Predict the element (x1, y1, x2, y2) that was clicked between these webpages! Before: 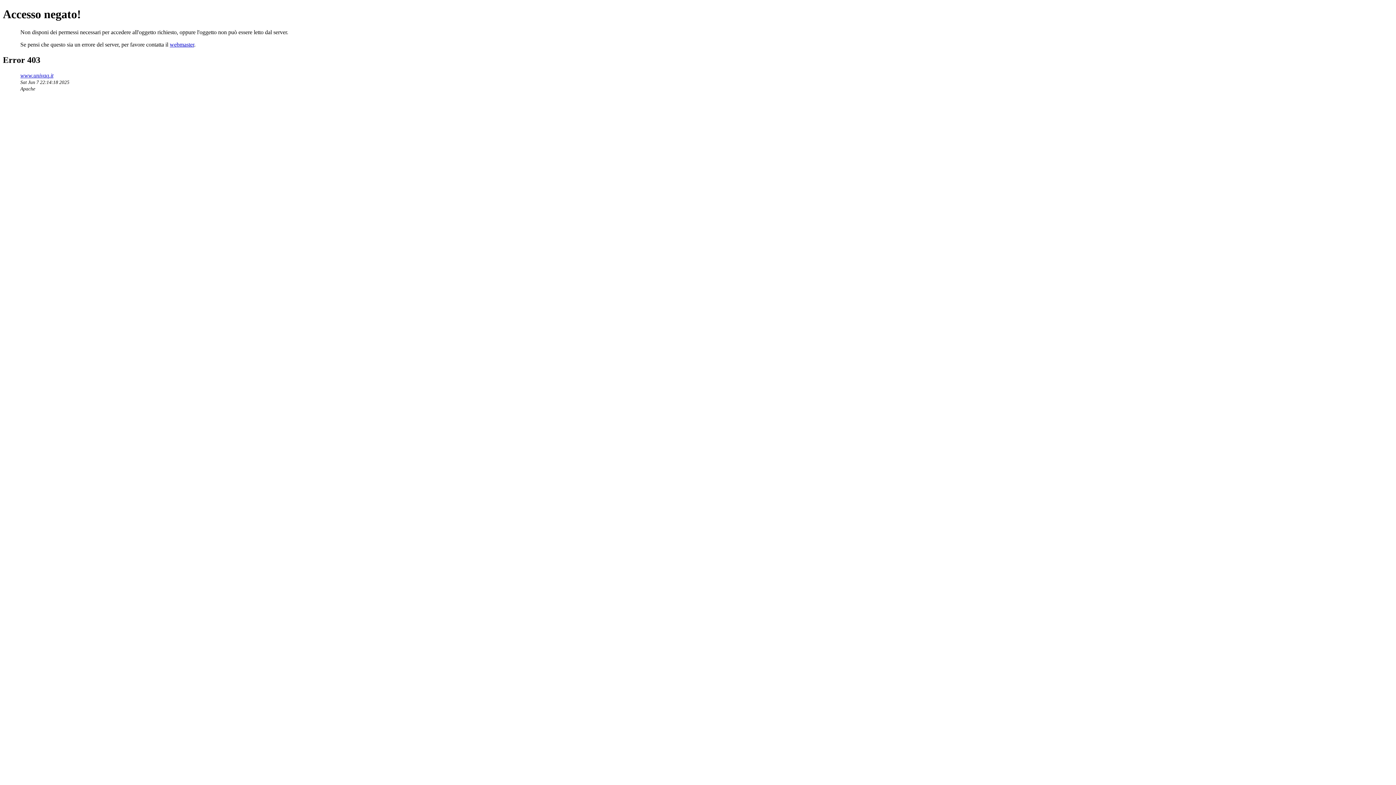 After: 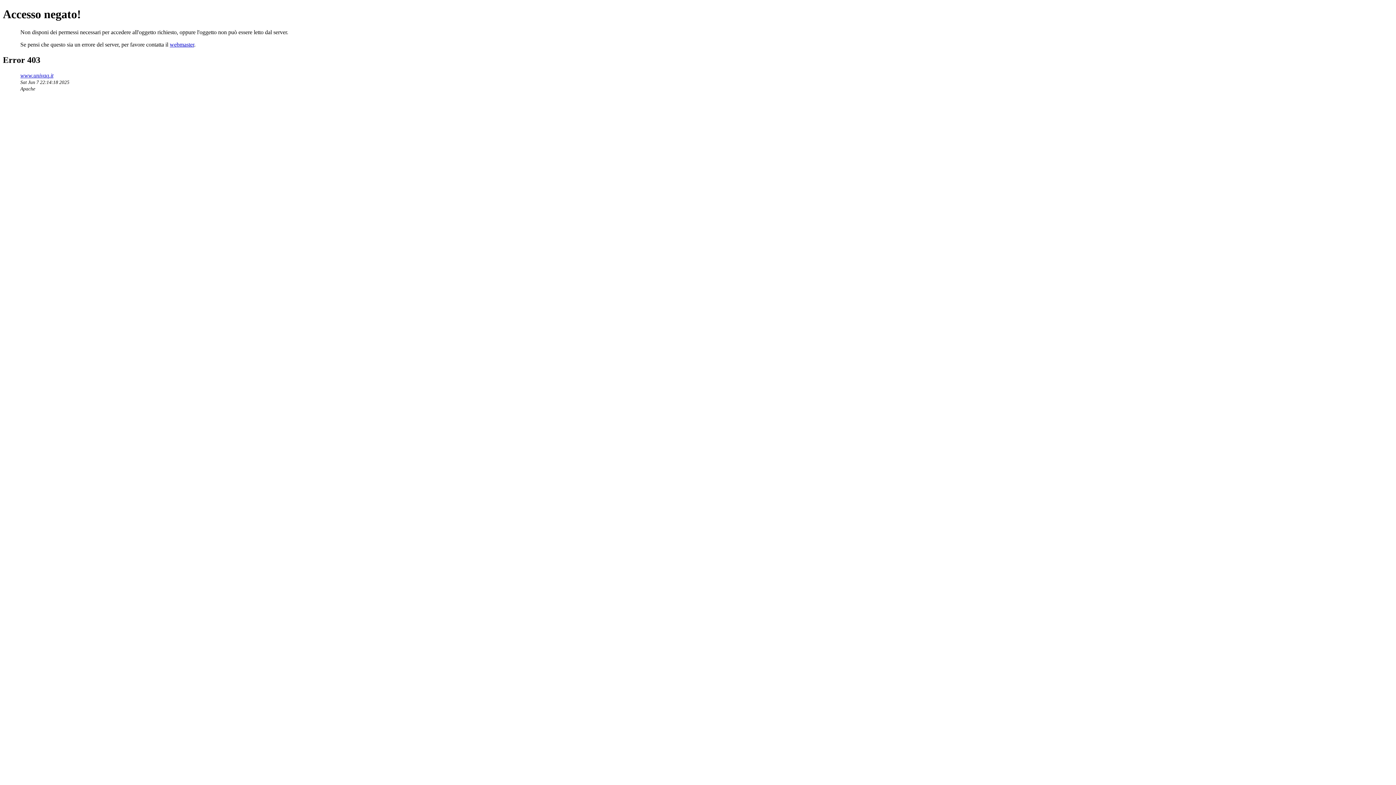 Action: bbox: (169, 41, 194, 47) label: webmaster